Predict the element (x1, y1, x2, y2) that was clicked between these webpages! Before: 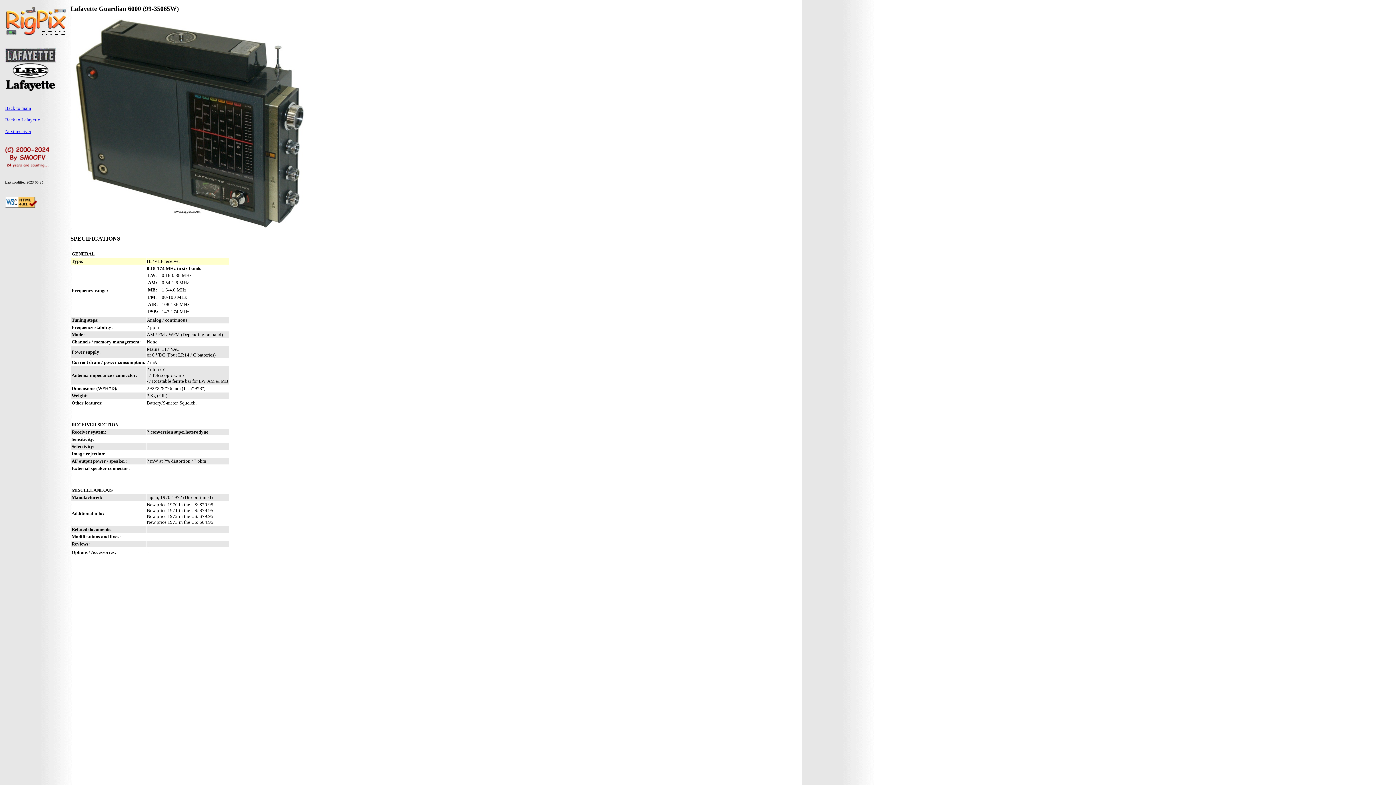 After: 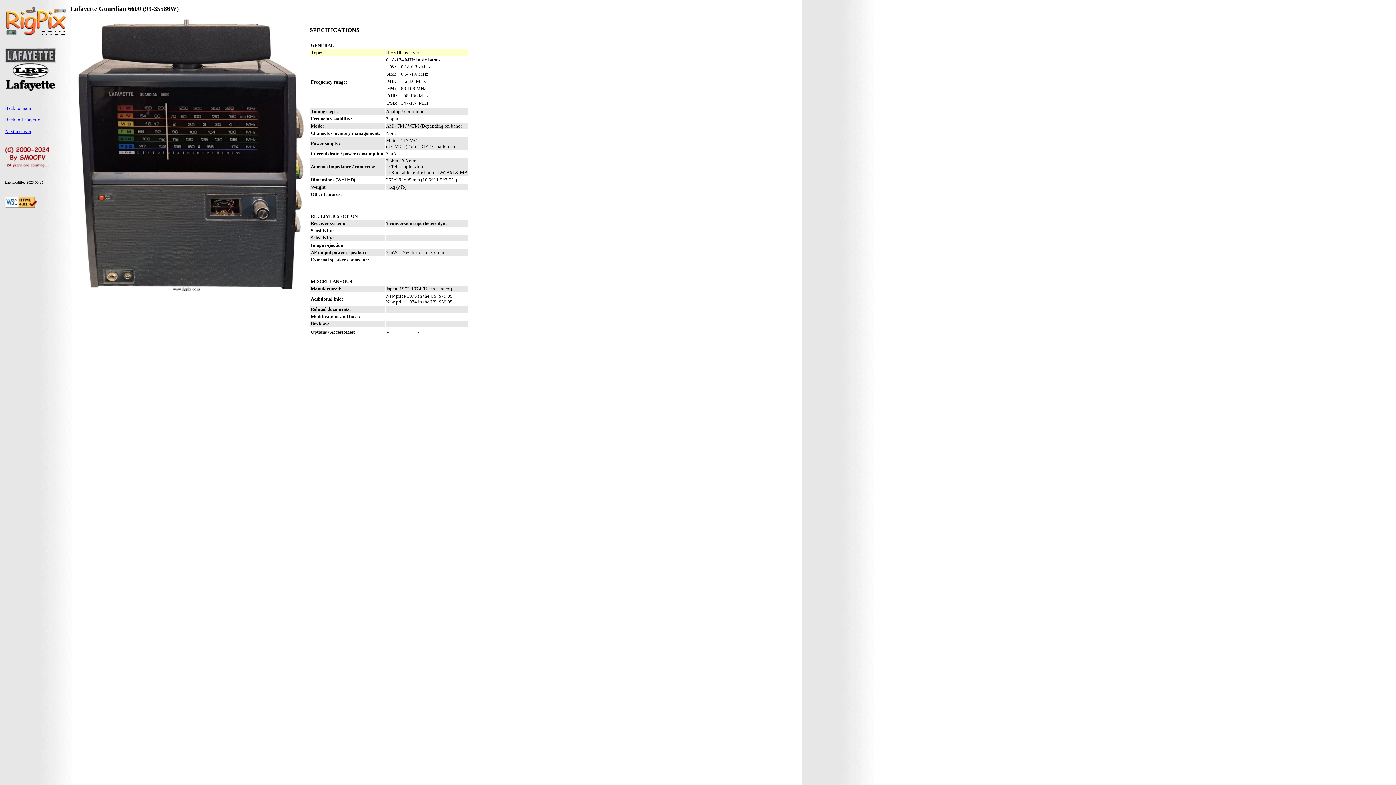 Action: label: Next receiver bbox: (5, 128, 31, 134)